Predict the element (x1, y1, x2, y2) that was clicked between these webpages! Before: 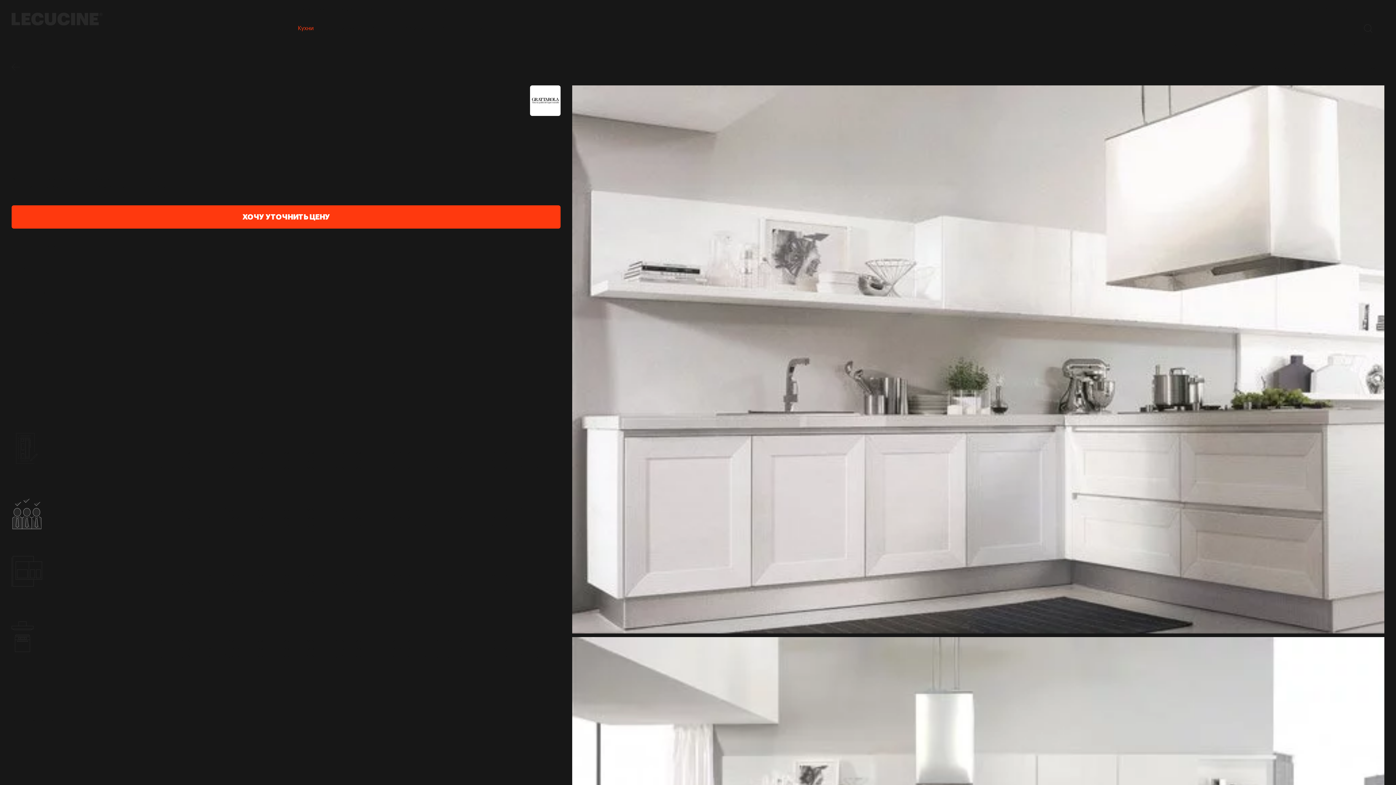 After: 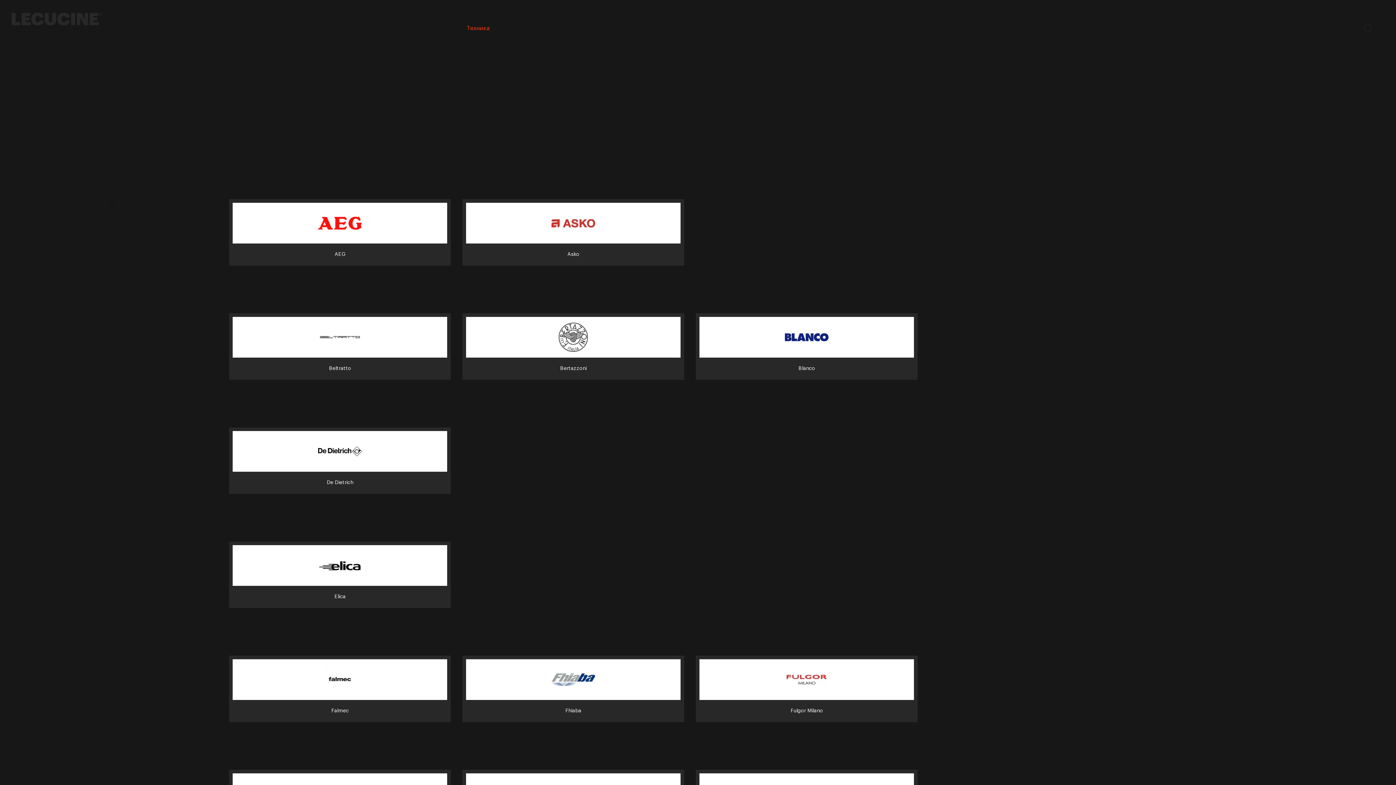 Action: bbox: (461, 19, 494, 37) label: Техника